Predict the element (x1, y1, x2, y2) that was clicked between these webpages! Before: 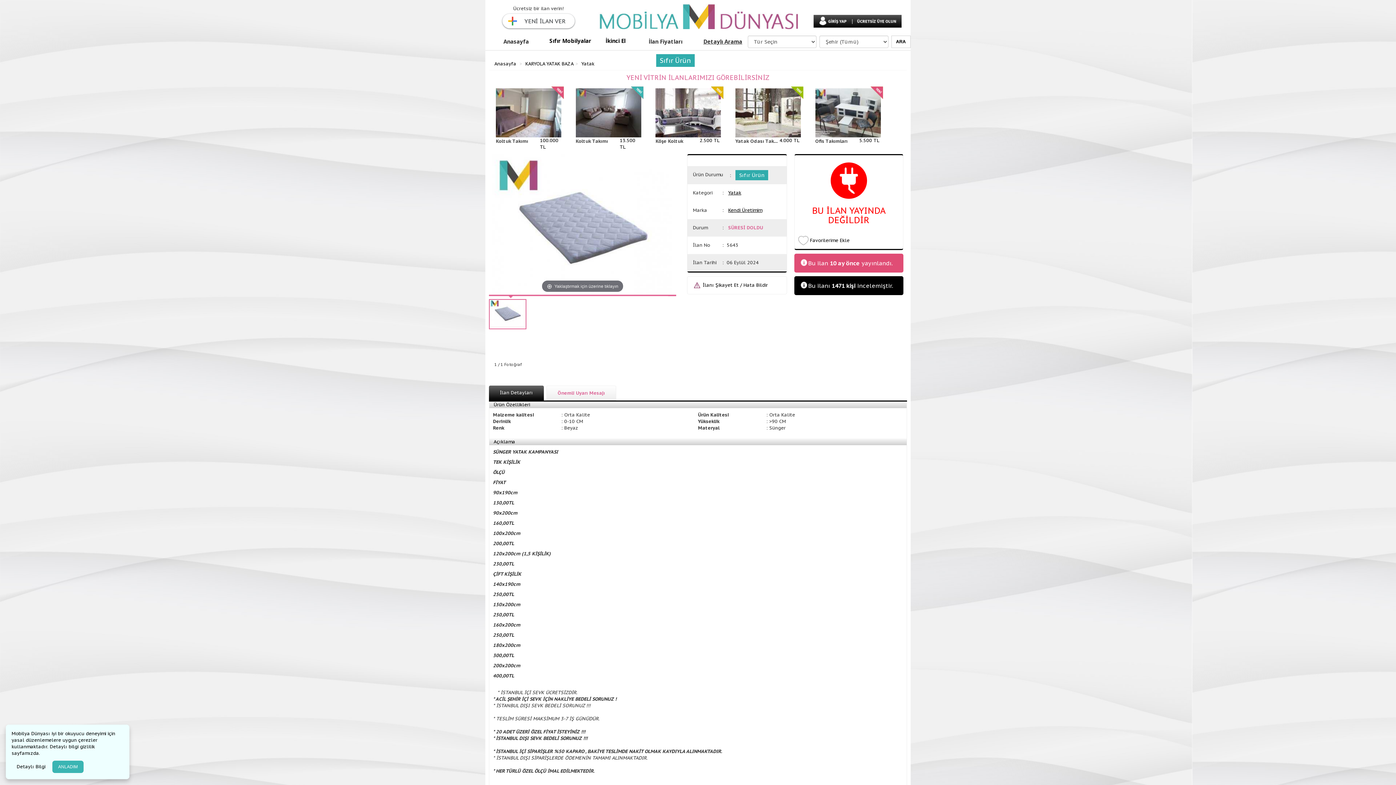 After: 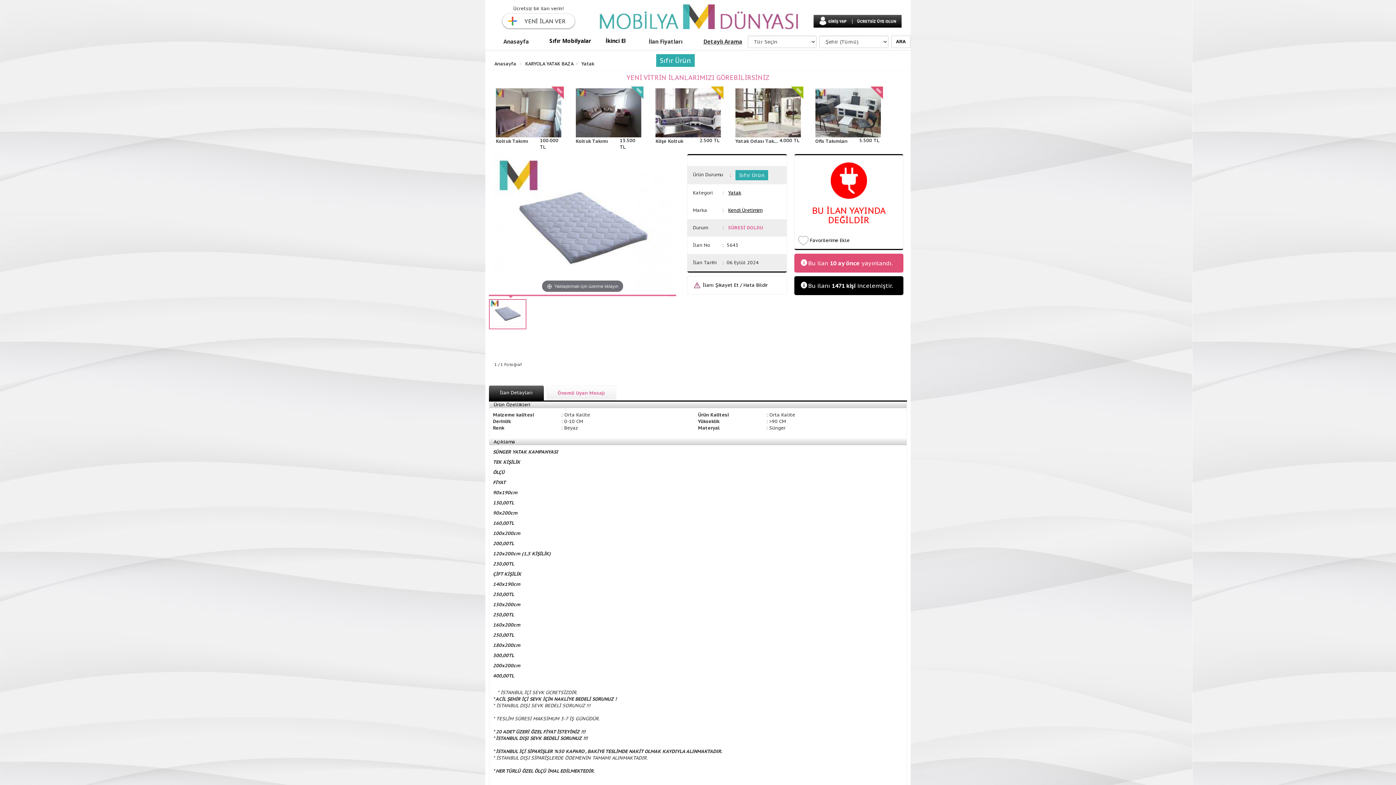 Action: bbox: (52, 760, 84, 773) label: ANLADIM